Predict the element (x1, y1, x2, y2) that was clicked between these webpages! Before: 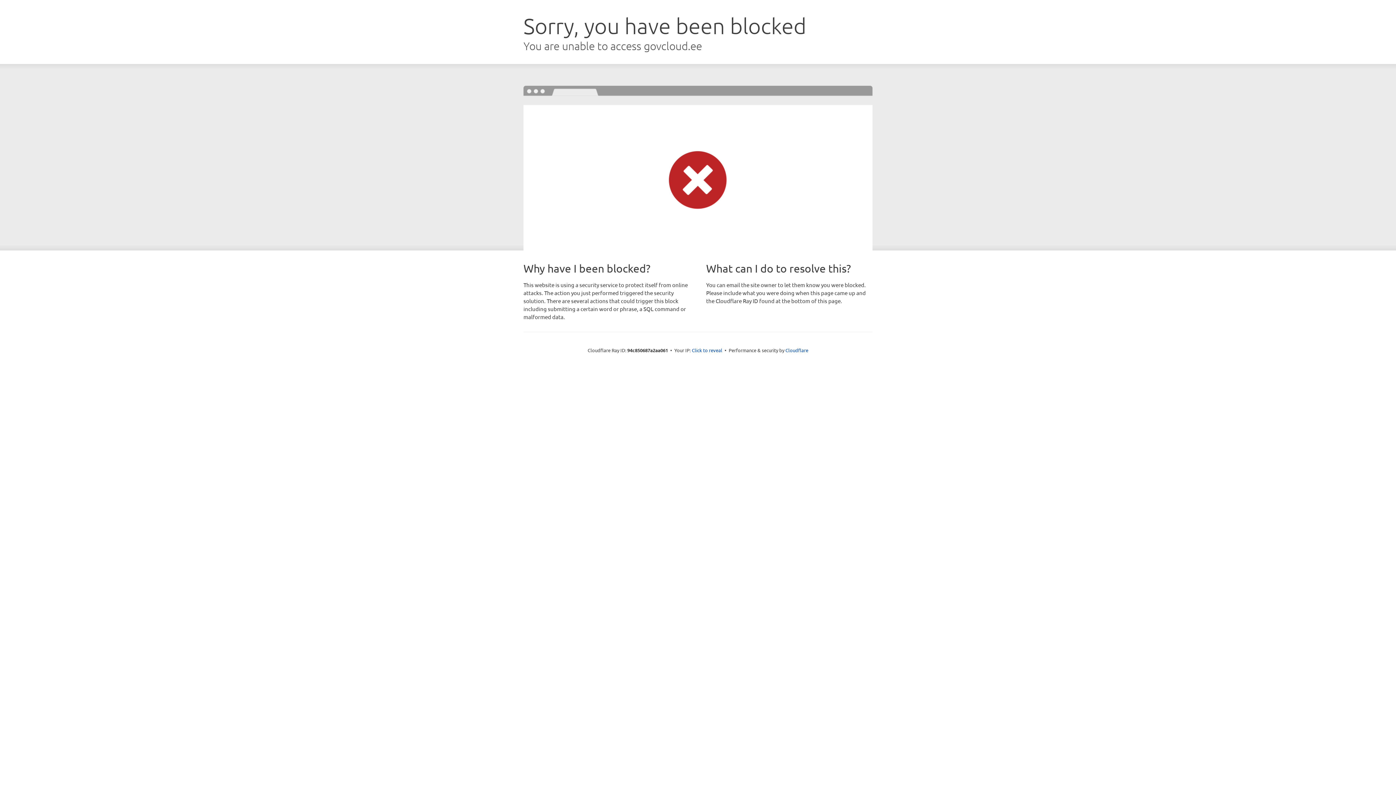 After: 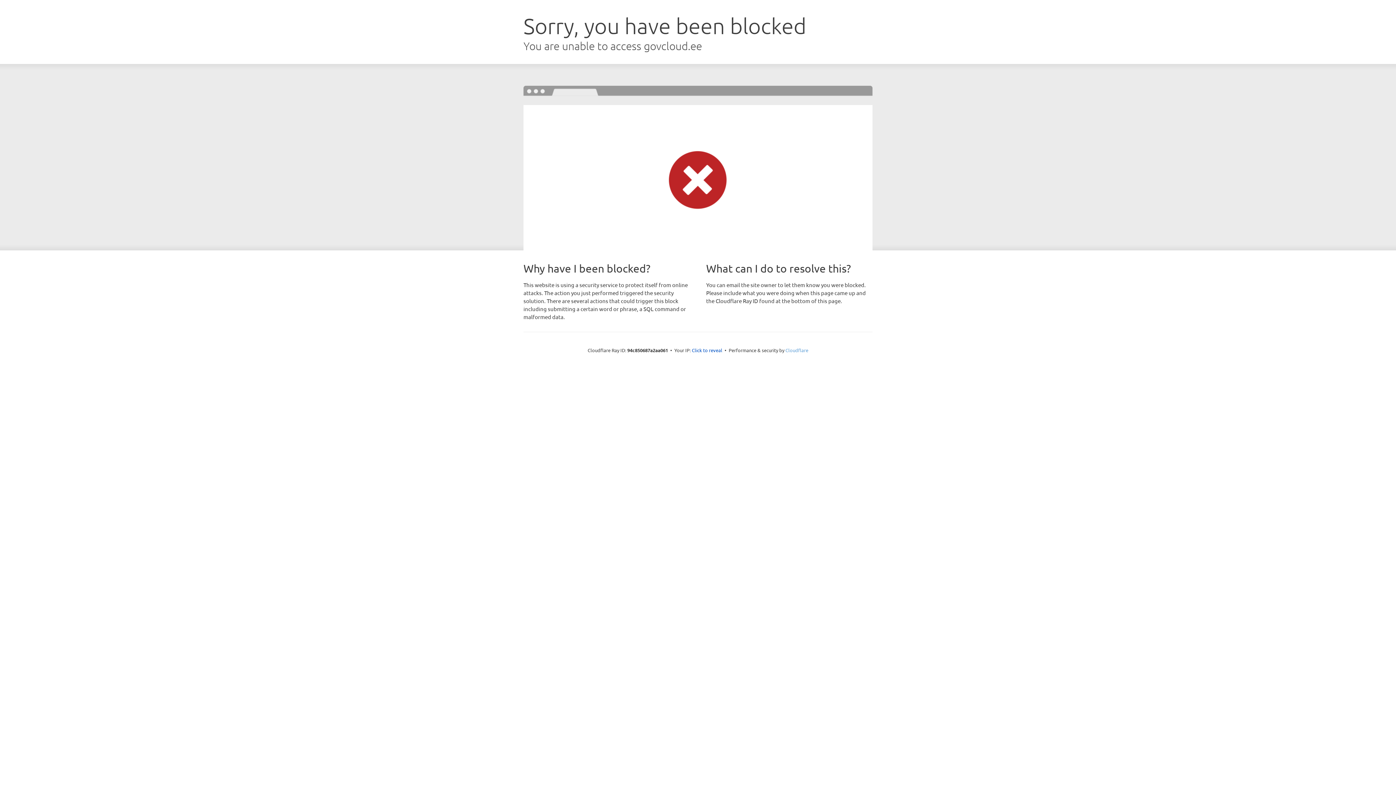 Action: bbox: (785, 347, 808, 353) label: Cloudflare